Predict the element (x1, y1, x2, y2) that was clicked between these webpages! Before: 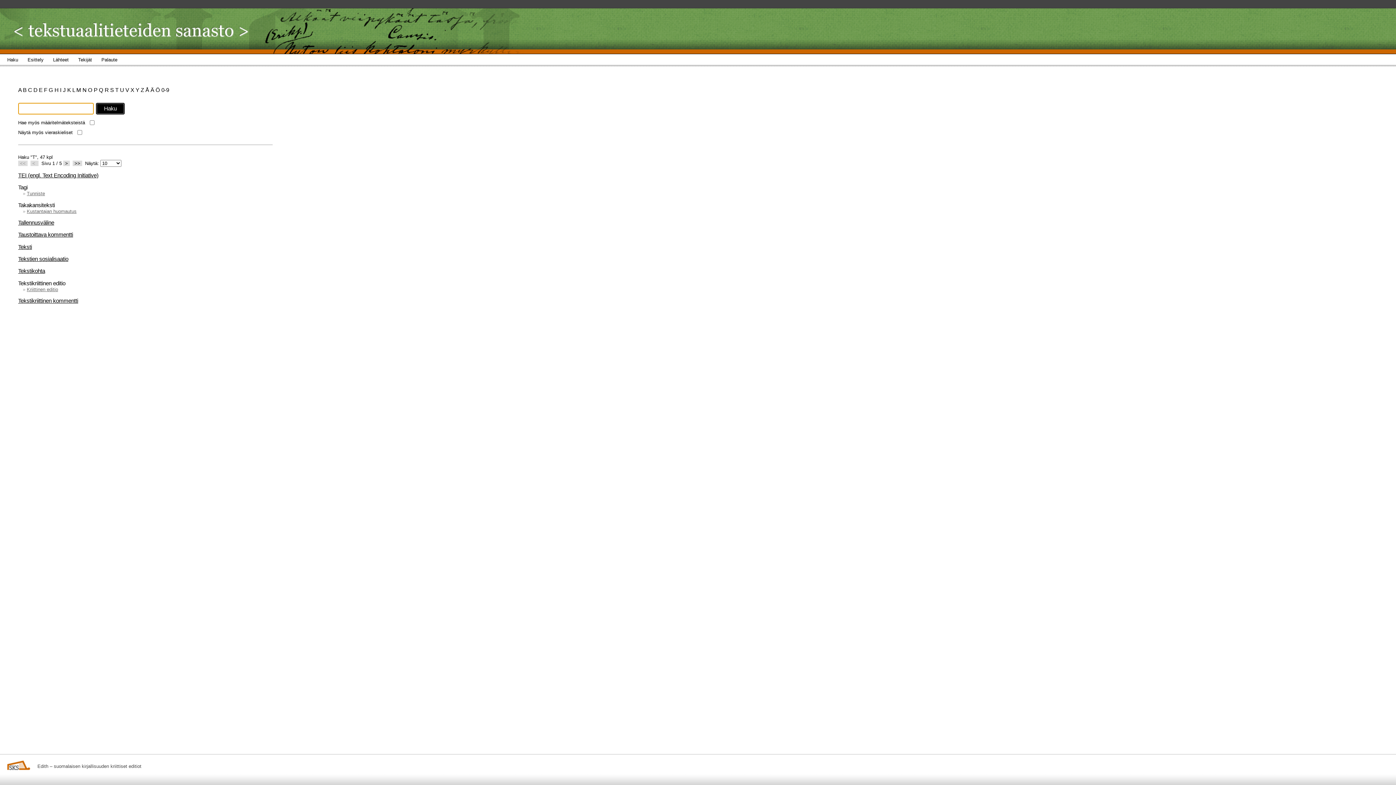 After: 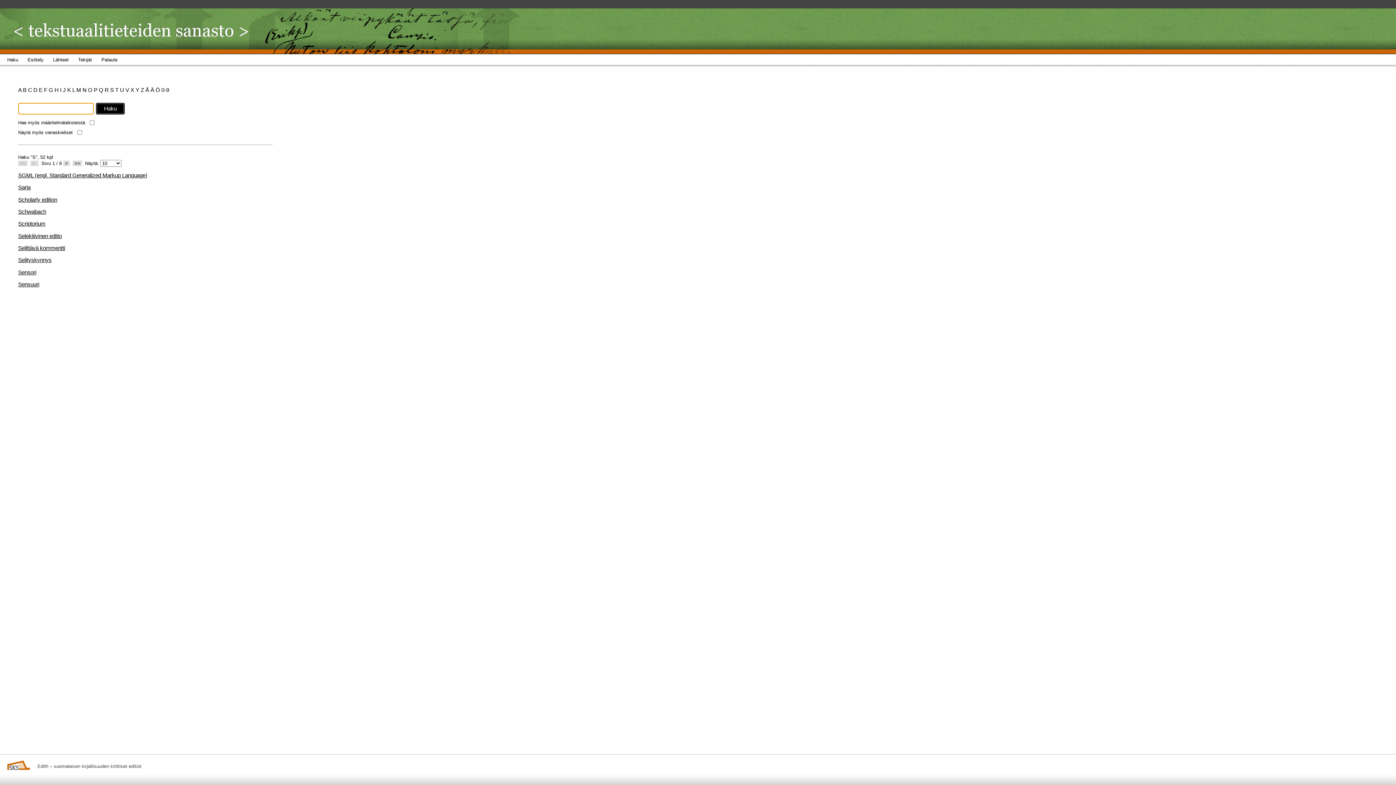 Action: label: S  bbox: (110, 86, 115, 93)